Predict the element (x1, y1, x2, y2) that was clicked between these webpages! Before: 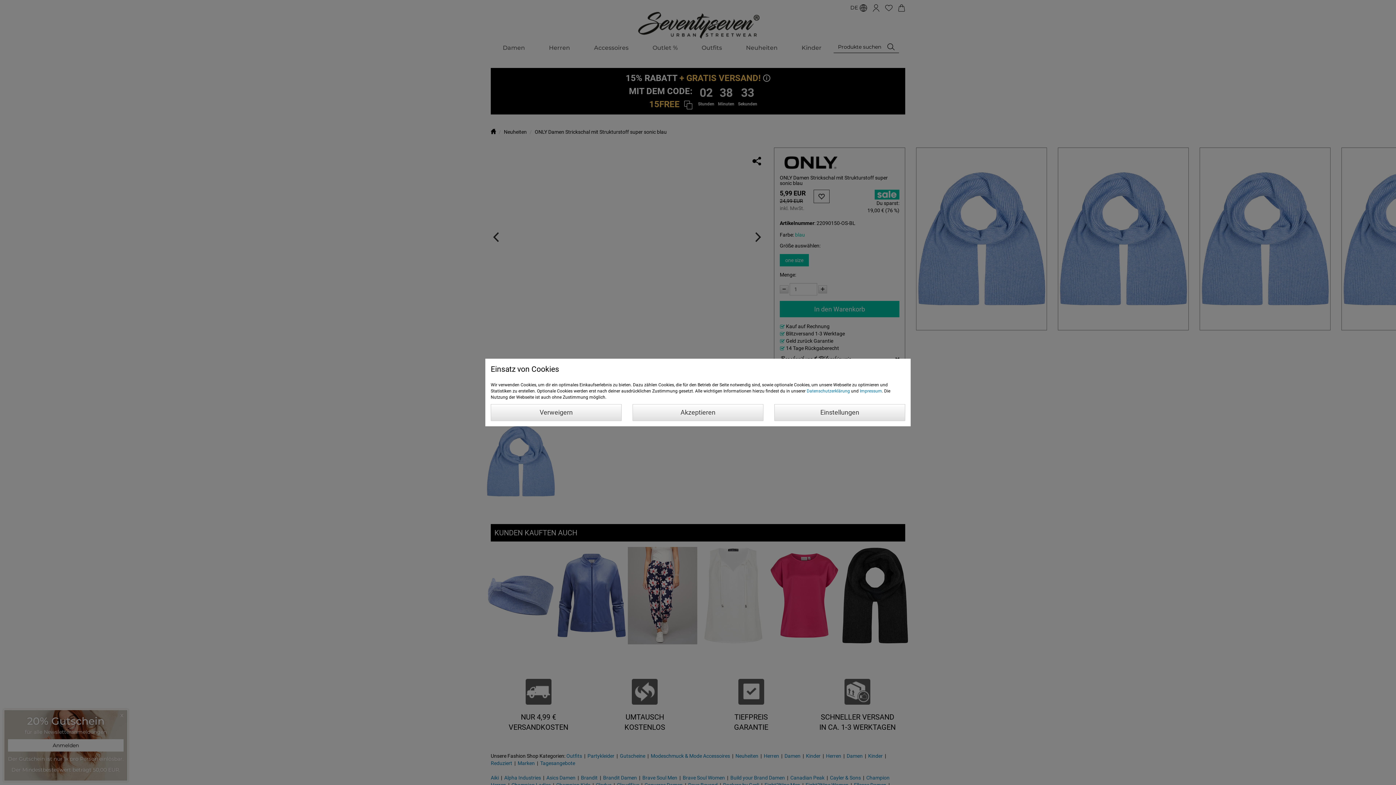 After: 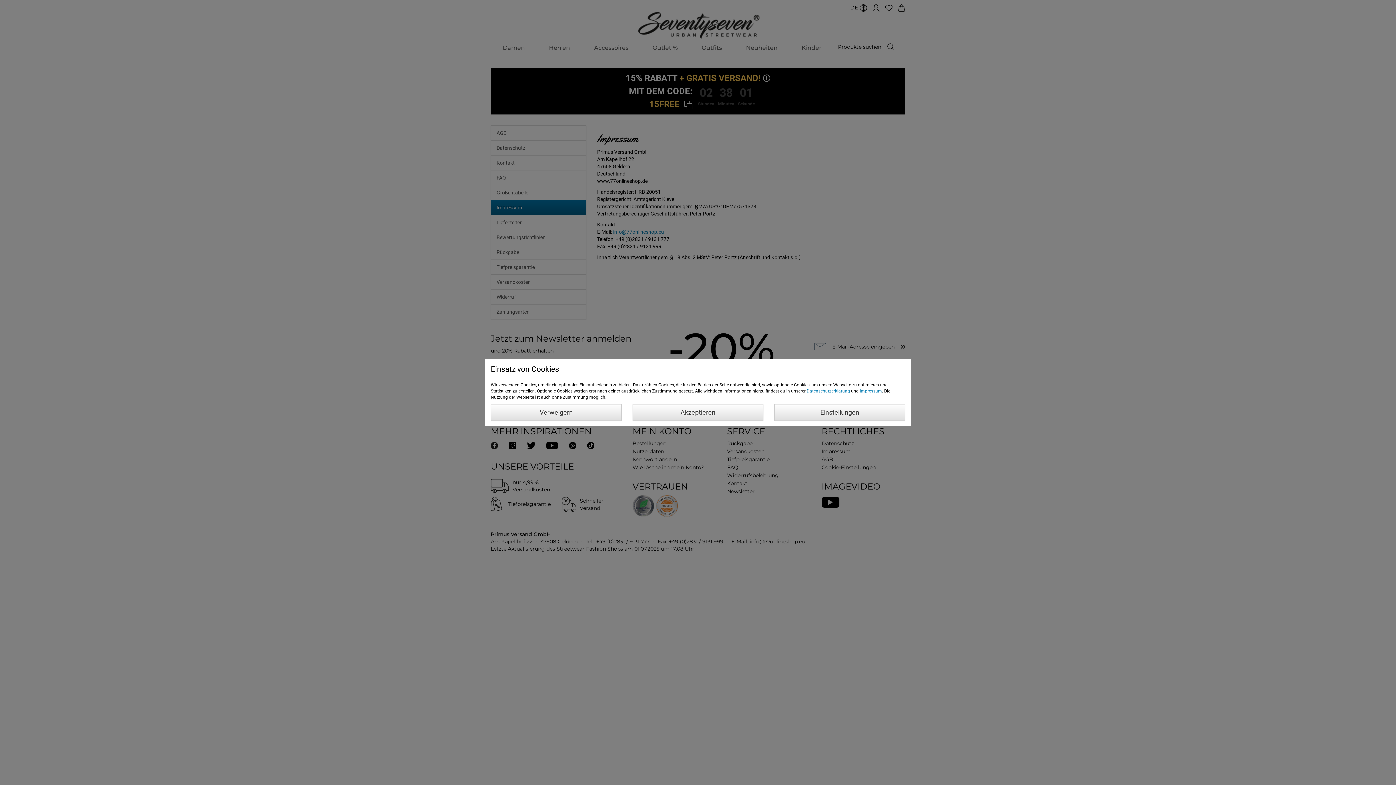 Action: label: Impressum bbox: (860, 388, 882, 393)